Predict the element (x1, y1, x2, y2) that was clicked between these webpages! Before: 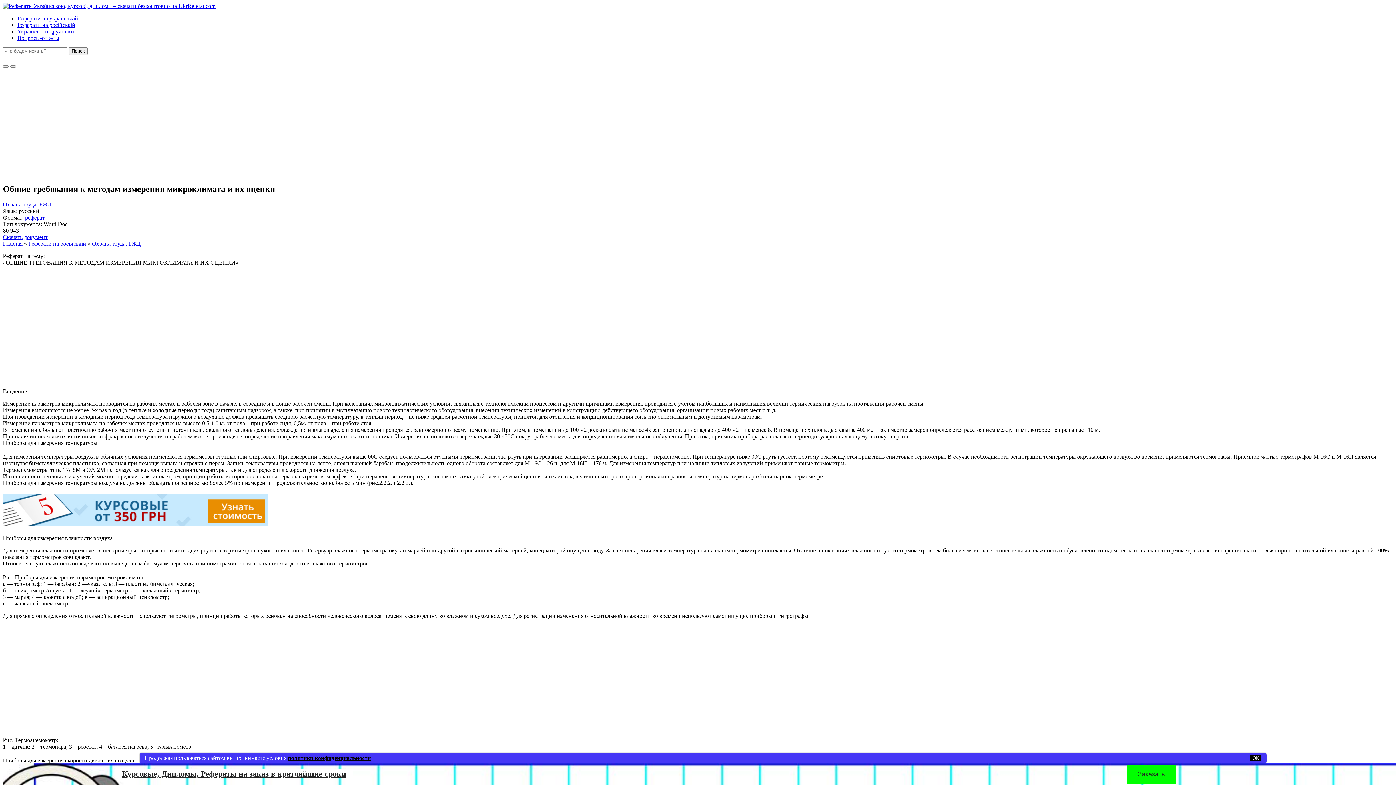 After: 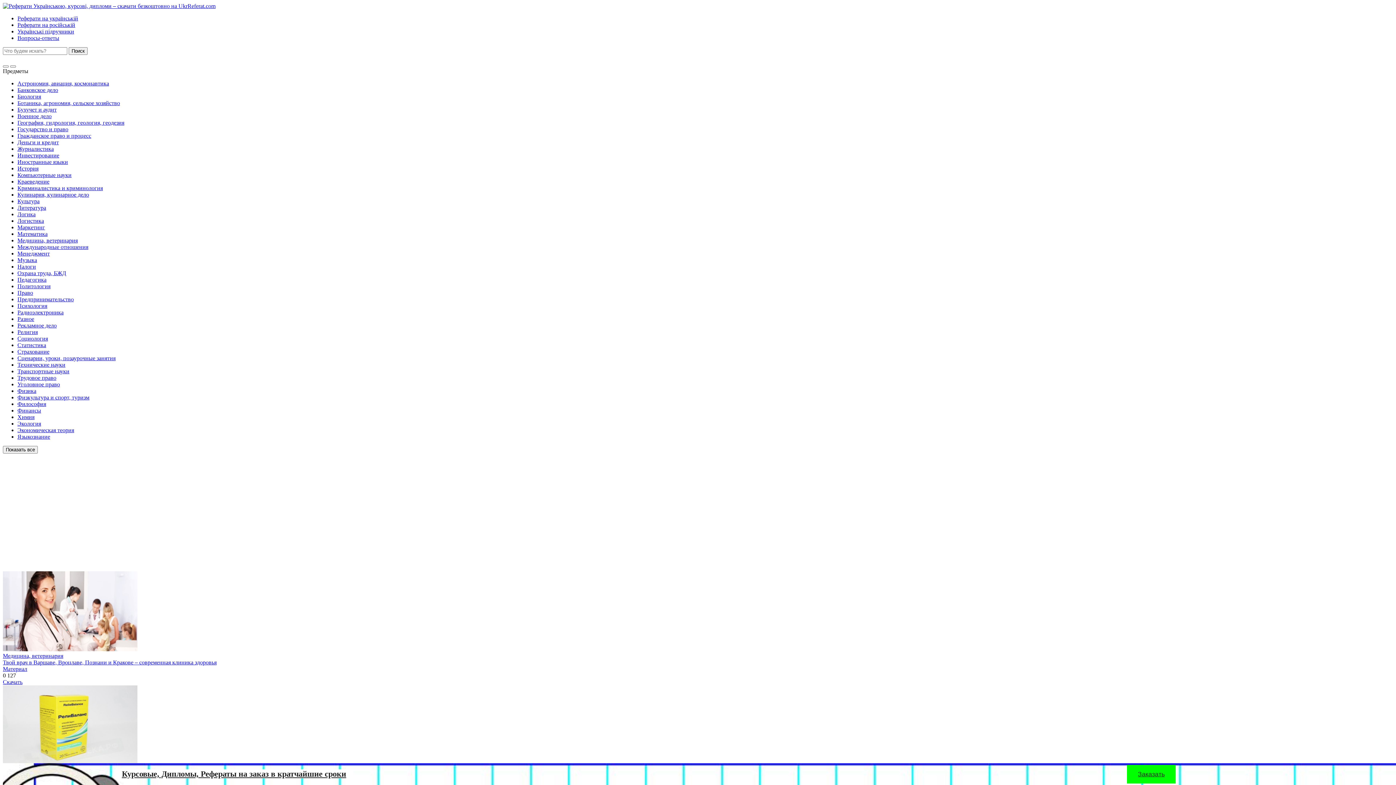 Action: label: Реферати на російській bbox: (28, 240, 86, 246)